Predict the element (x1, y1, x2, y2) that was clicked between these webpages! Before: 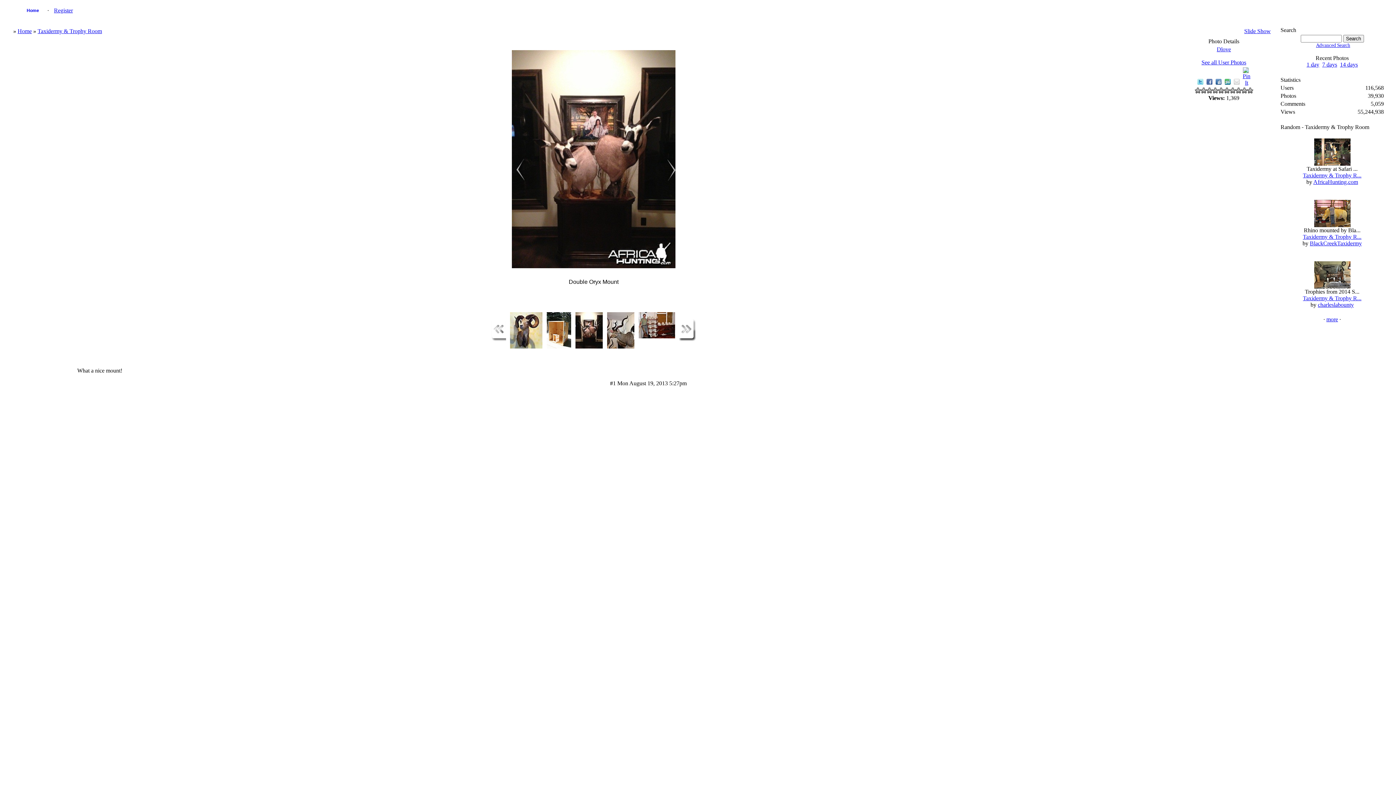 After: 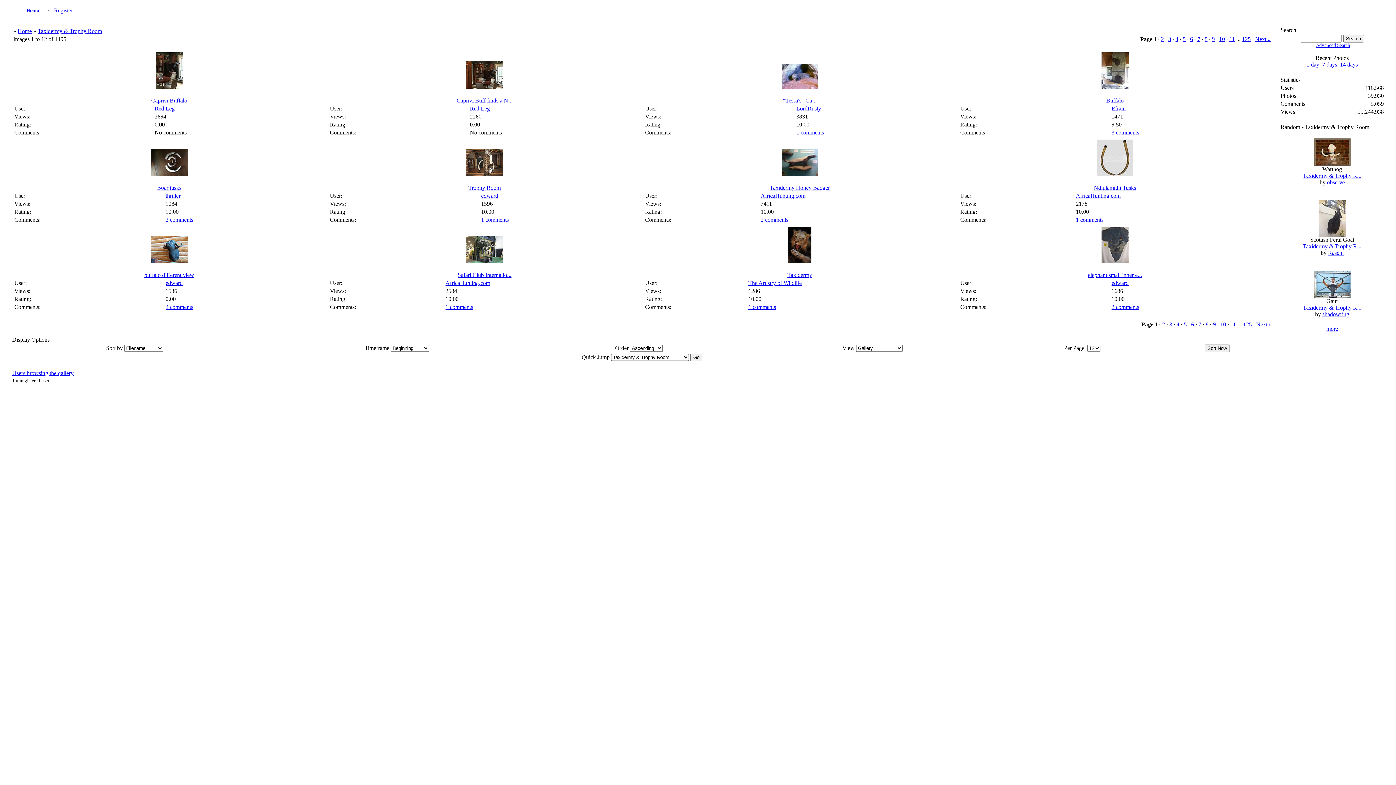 Action: bbox: (1303, 295, 1361, 301) label: Taxidermy & Trophy R...